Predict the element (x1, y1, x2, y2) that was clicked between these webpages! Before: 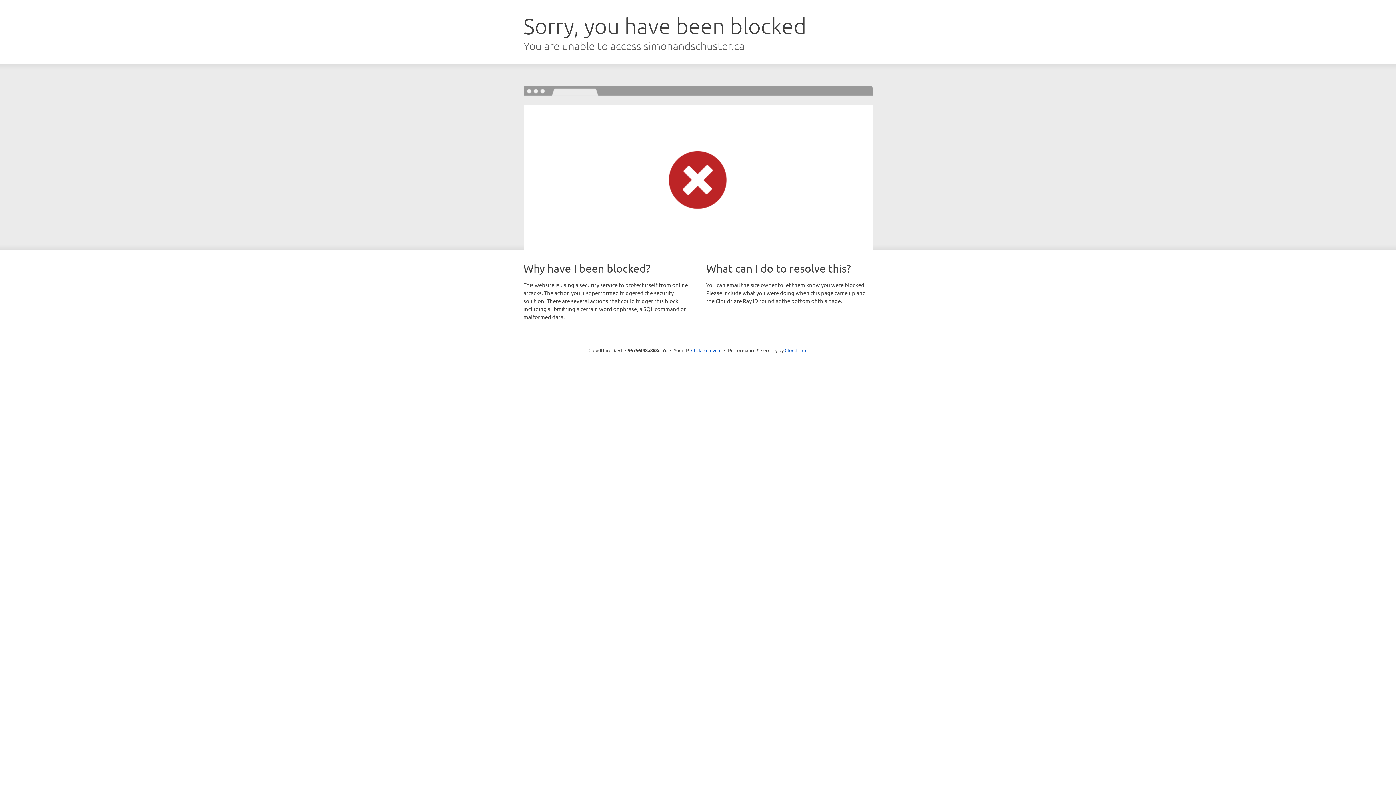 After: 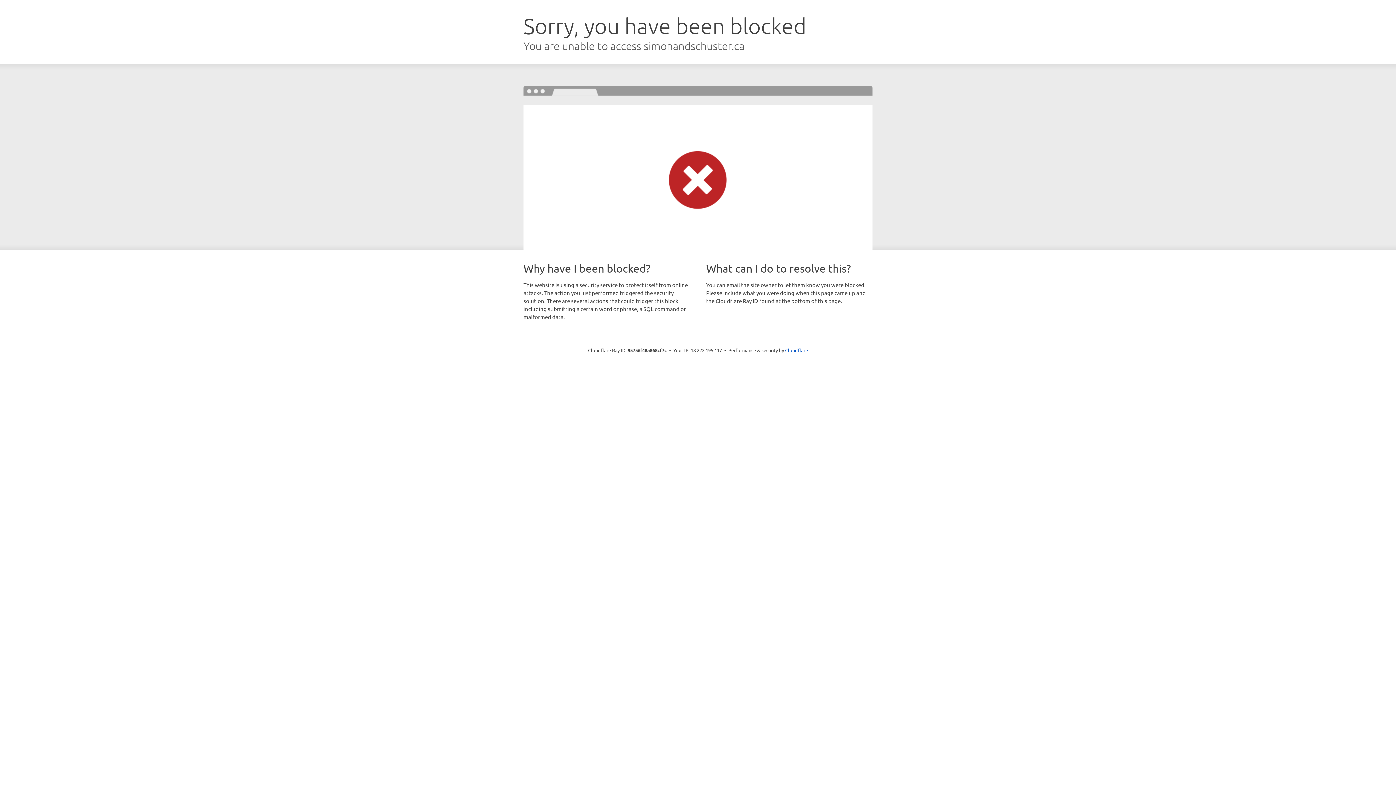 Action: label: Click to reveal bbox: (691, 346, 721, 353)